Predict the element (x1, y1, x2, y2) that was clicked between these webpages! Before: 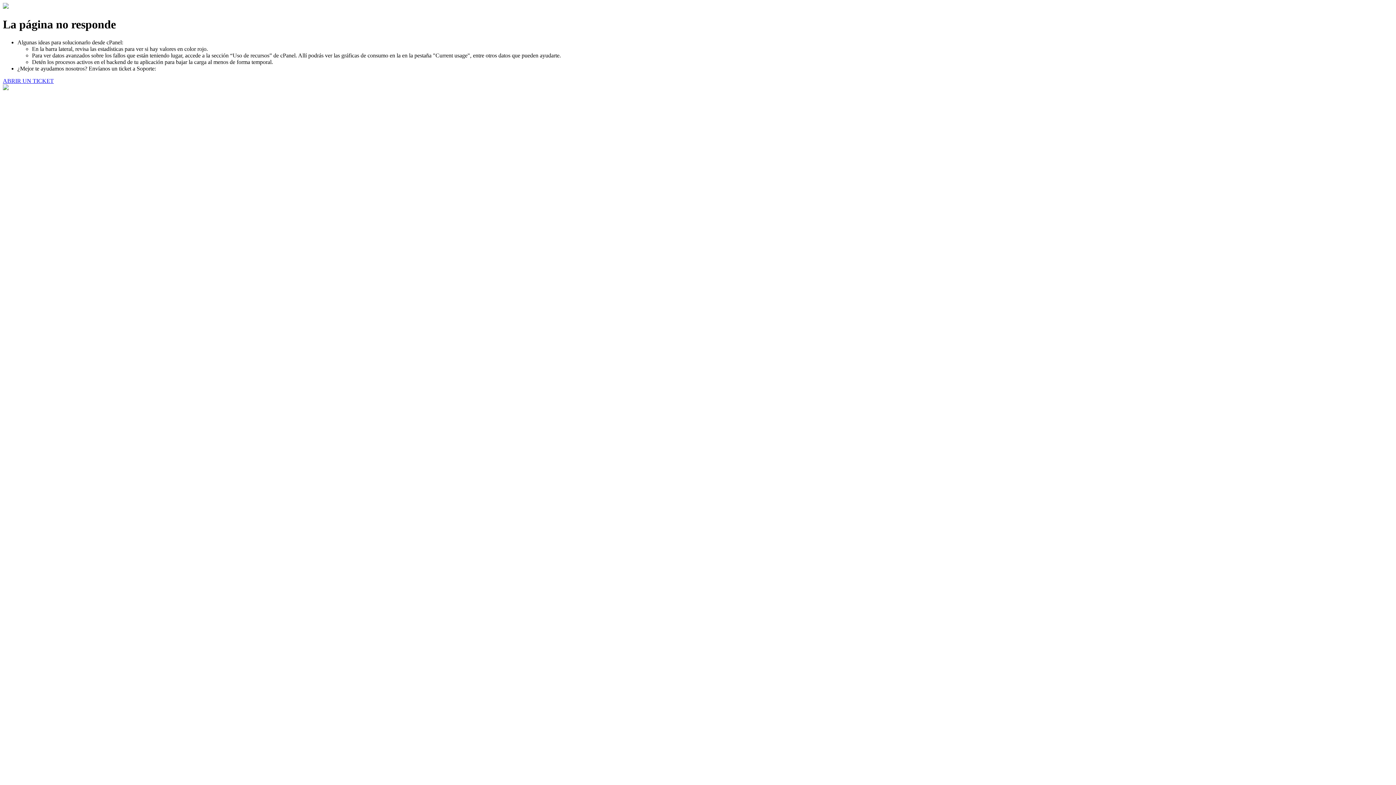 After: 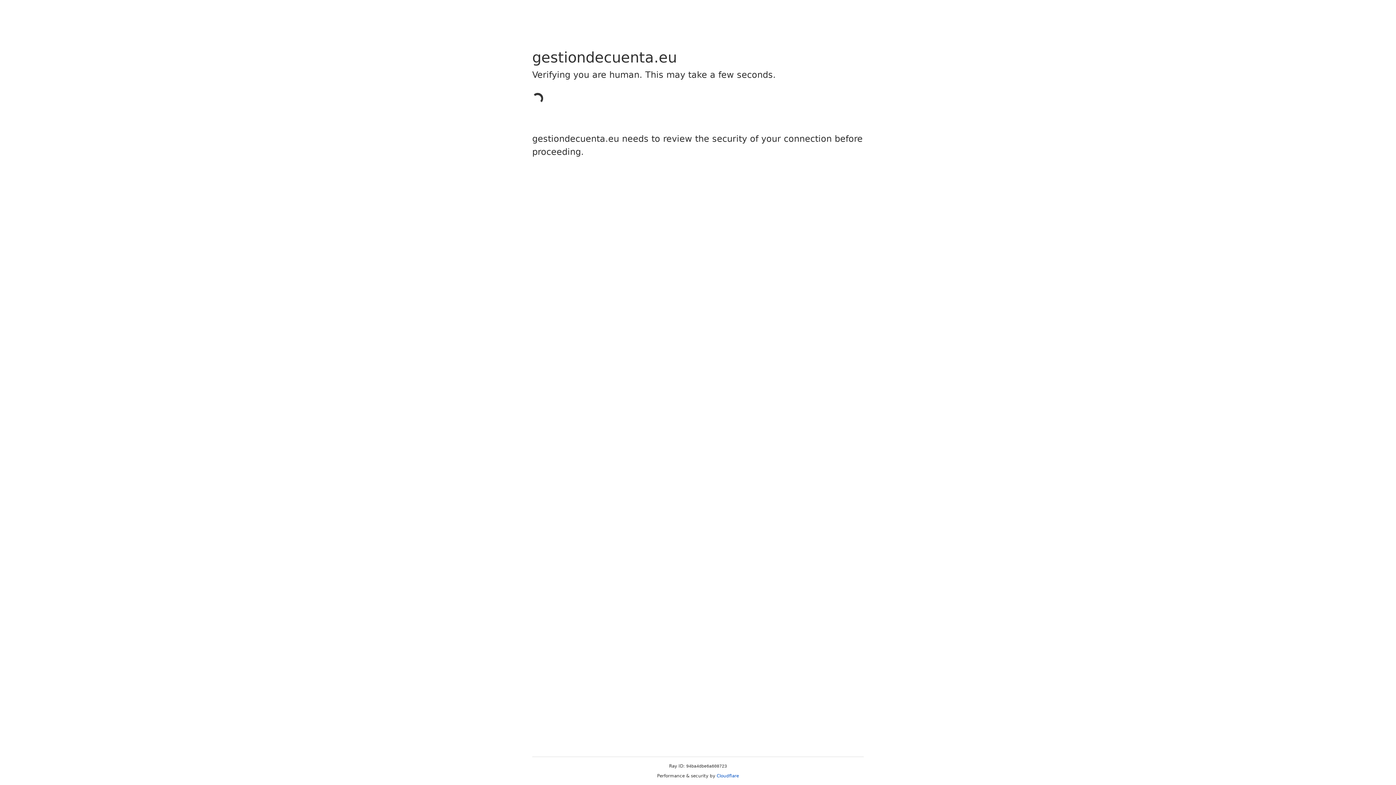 Action: label: ABRIR UN TICKET bbox: (2, 77, 53, 83)